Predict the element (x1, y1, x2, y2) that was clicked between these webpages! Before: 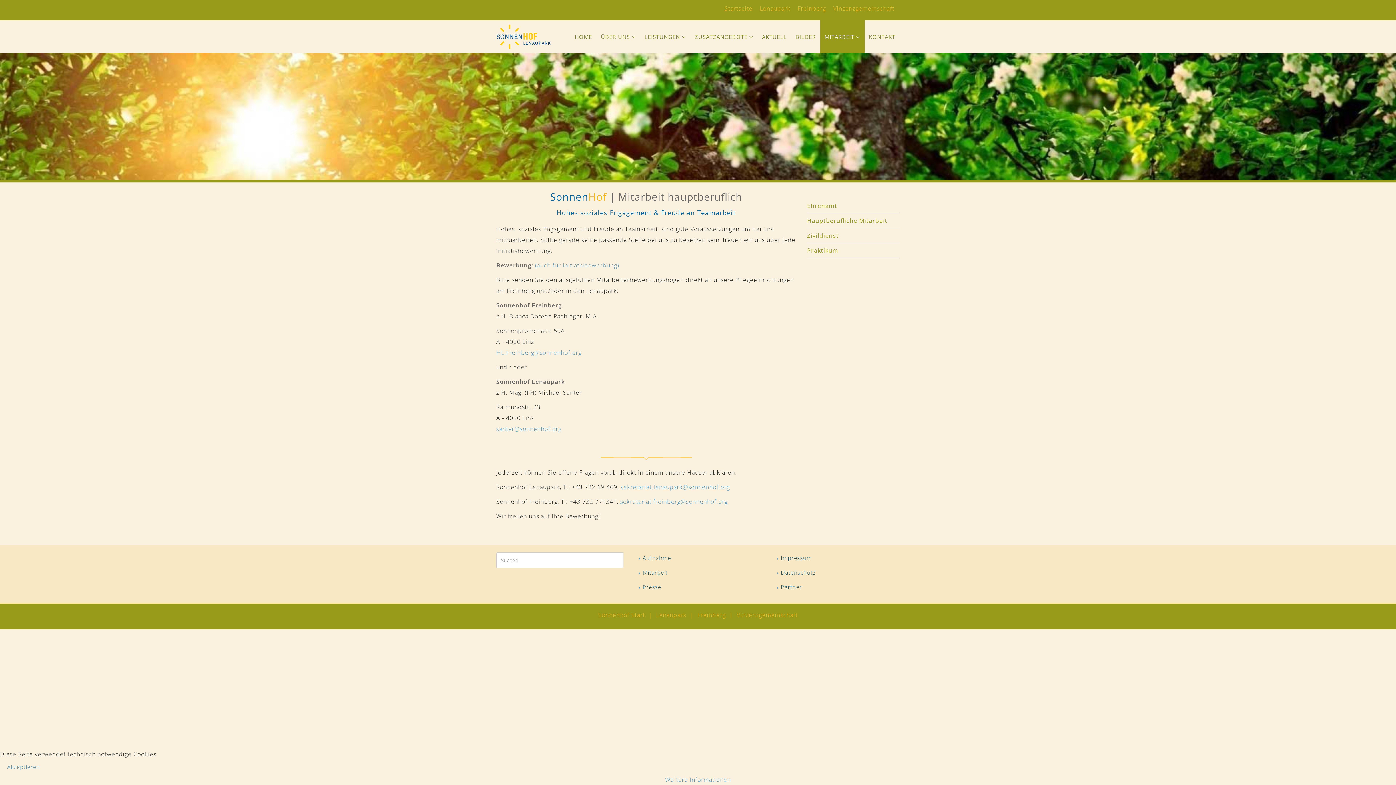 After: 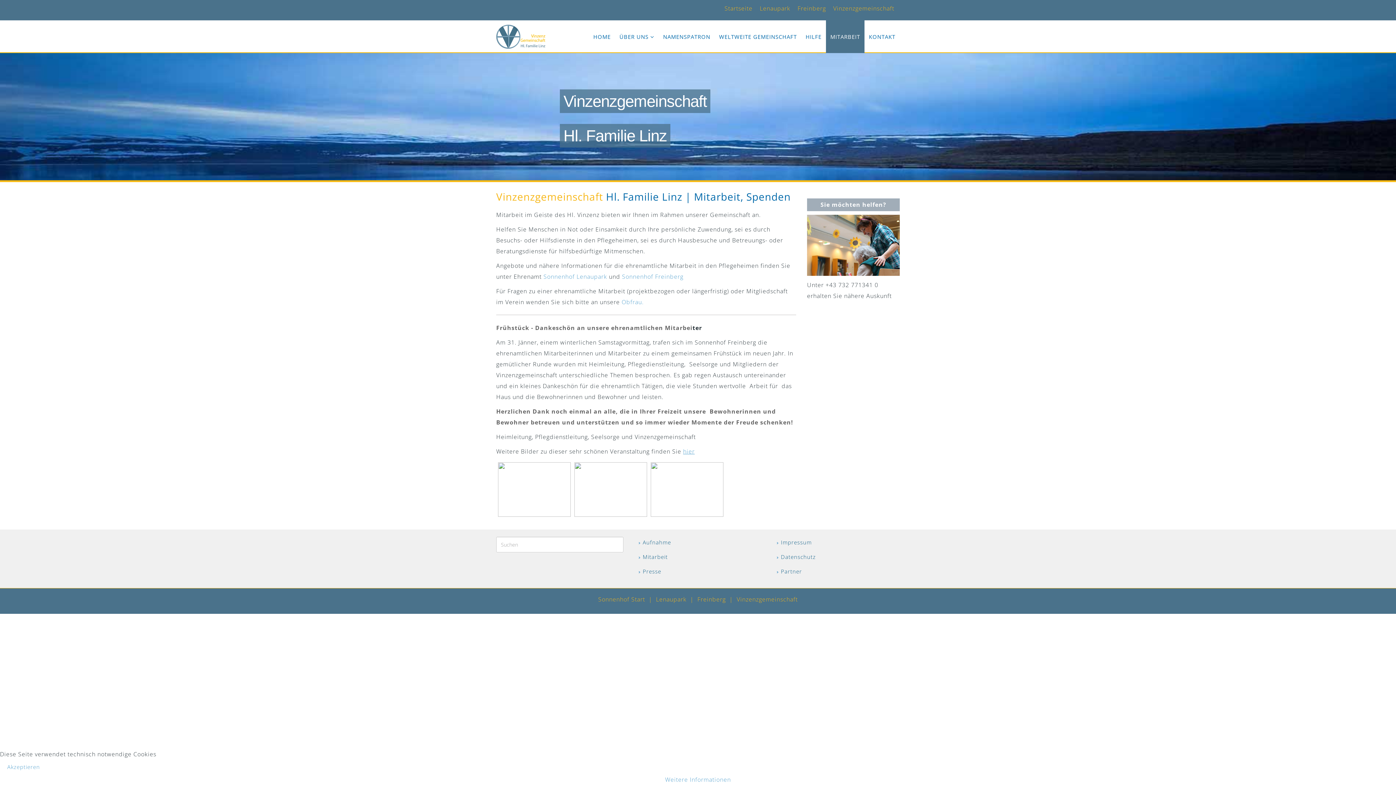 Action: bbox: (642, 569, 668, 576) label: Mitarbeit